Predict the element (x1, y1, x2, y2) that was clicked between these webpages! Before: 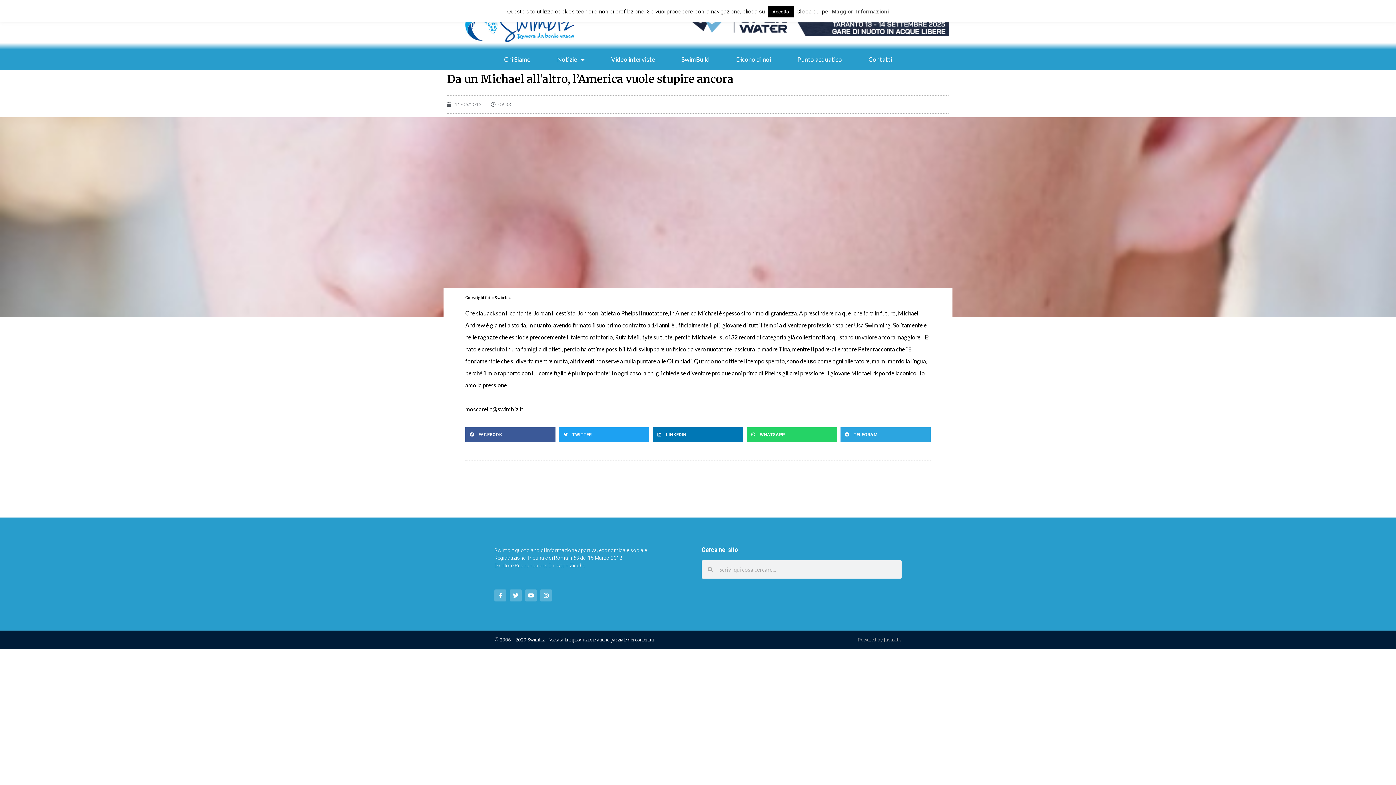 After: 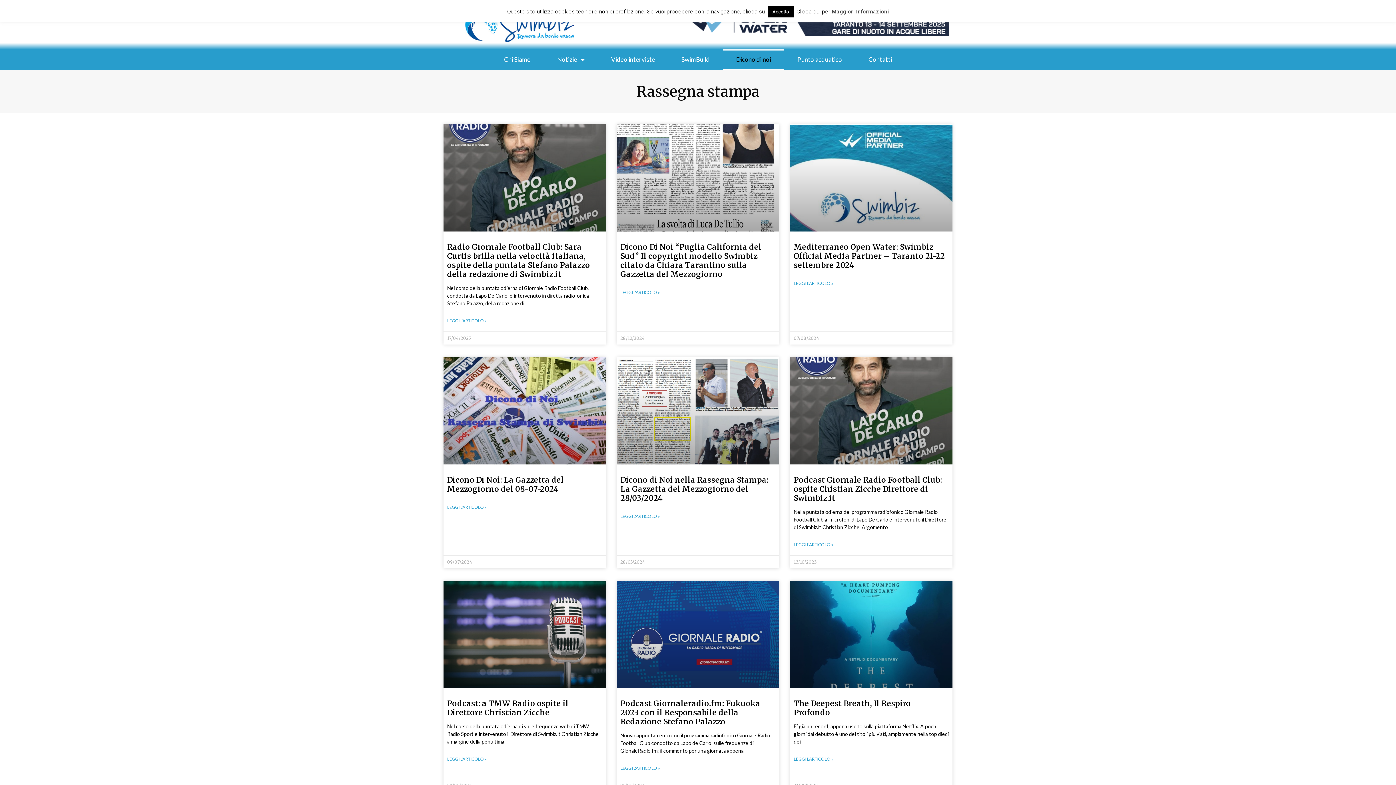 Action: label: Dicono di noi bbox: (723, 49, 784, 69)